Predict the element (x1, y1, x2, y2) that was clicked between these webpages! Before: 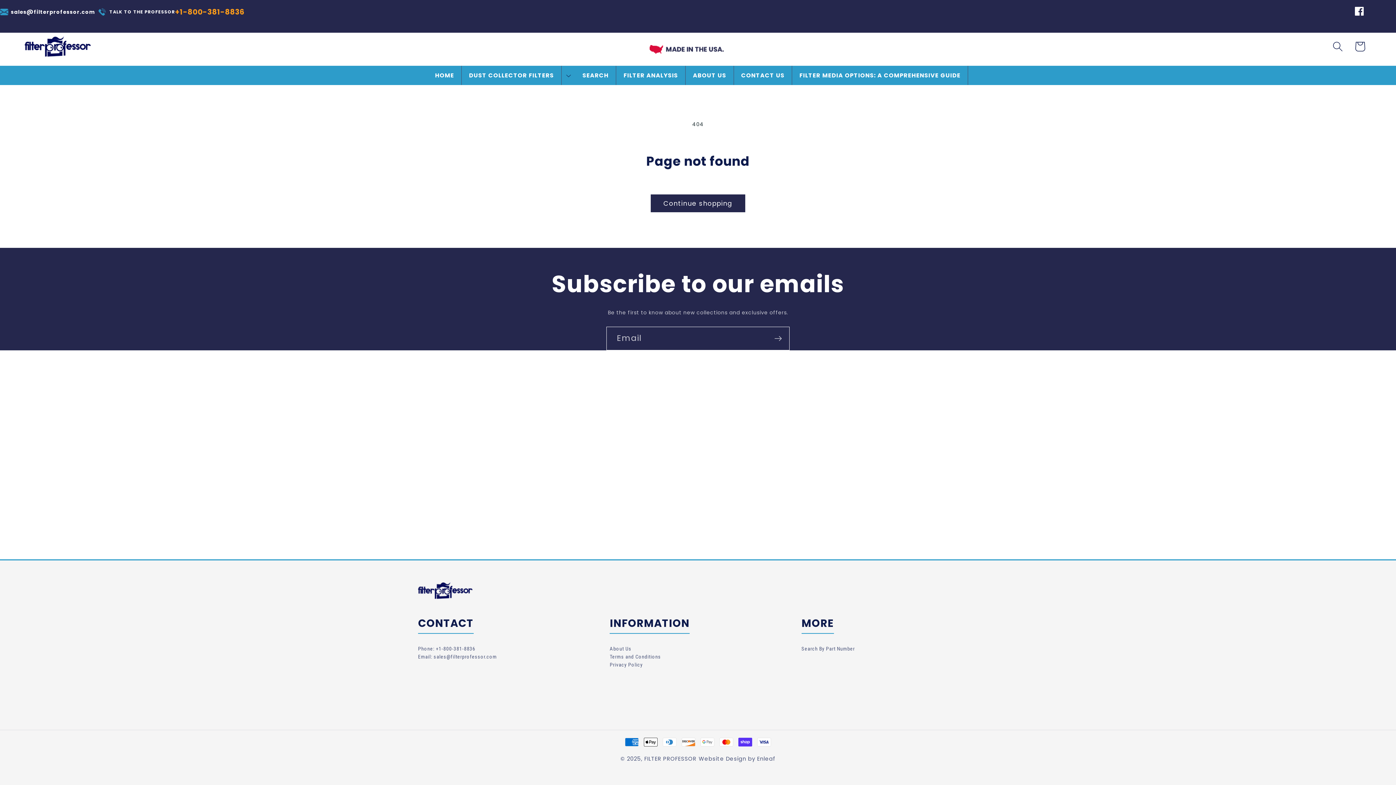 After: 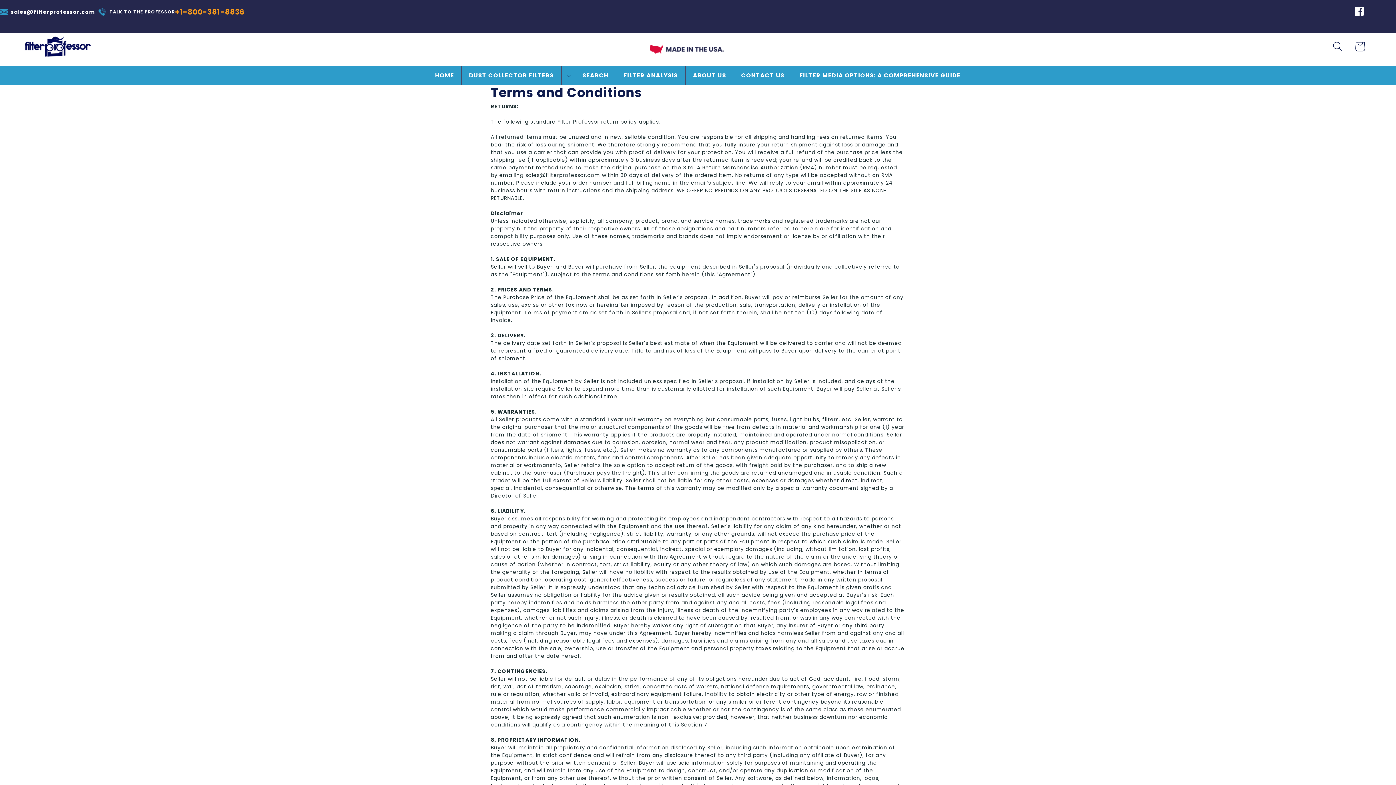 Action: bbox: (609, 652, 661, 660) label: Terms and Conditions